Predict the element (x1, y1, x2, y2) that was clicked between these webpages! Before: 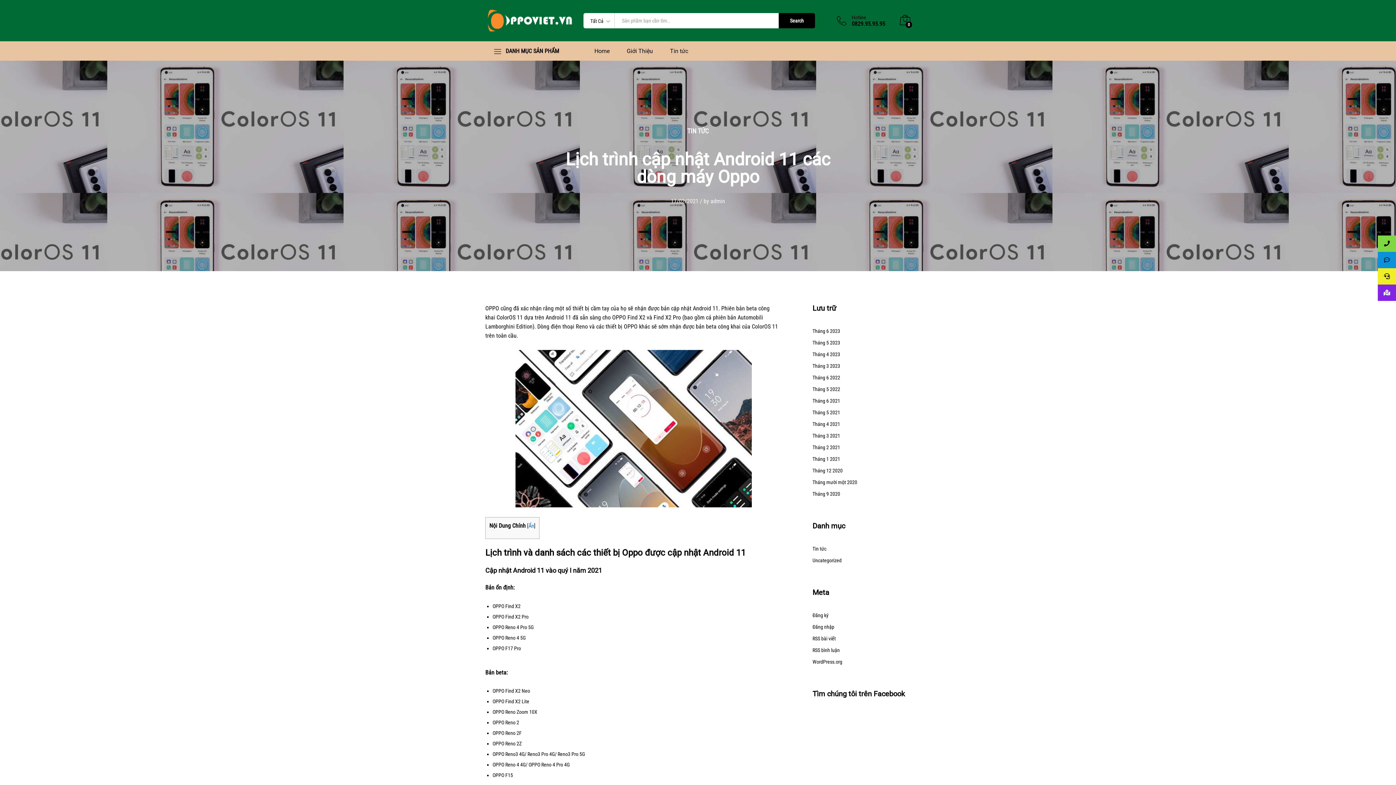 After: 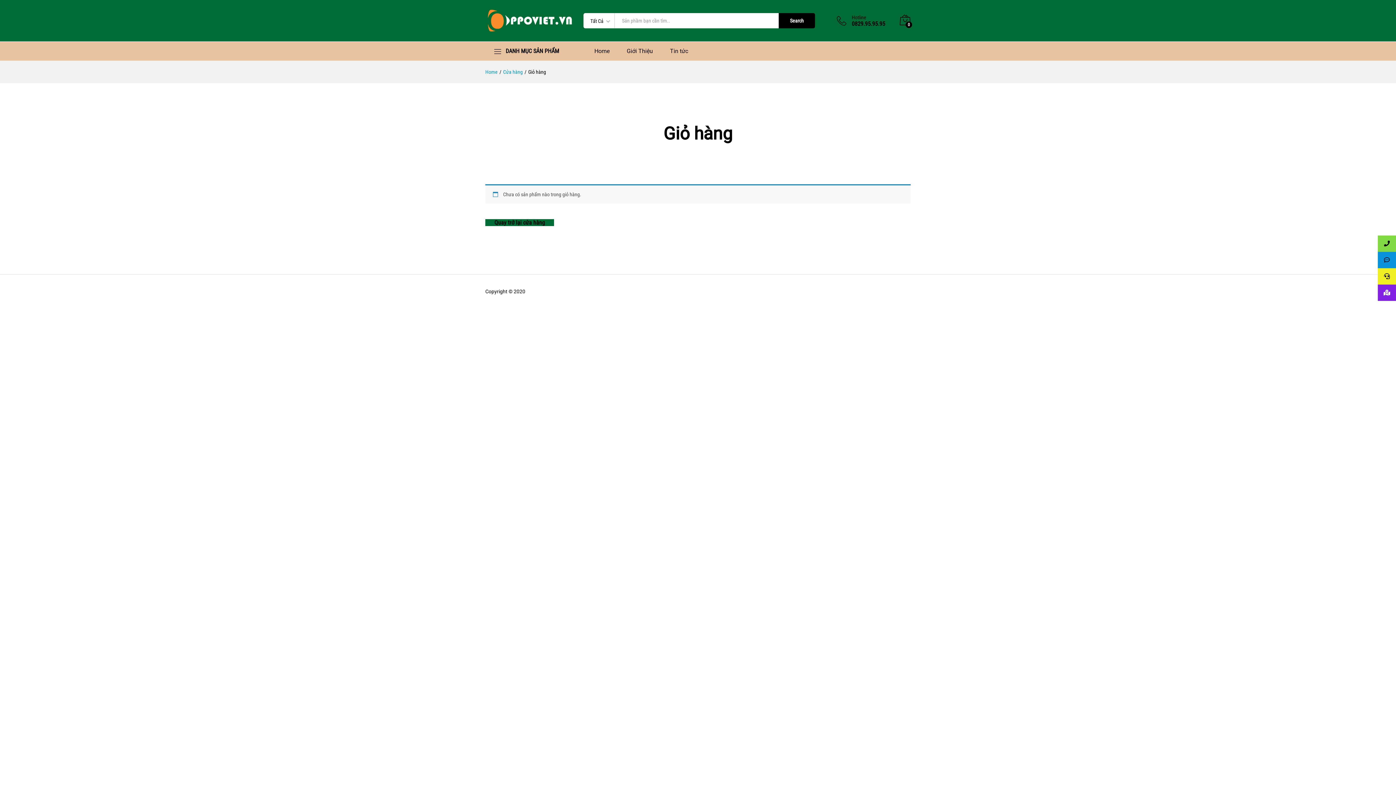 Action: label: 0 bbox: (900, 14, 910, 26)